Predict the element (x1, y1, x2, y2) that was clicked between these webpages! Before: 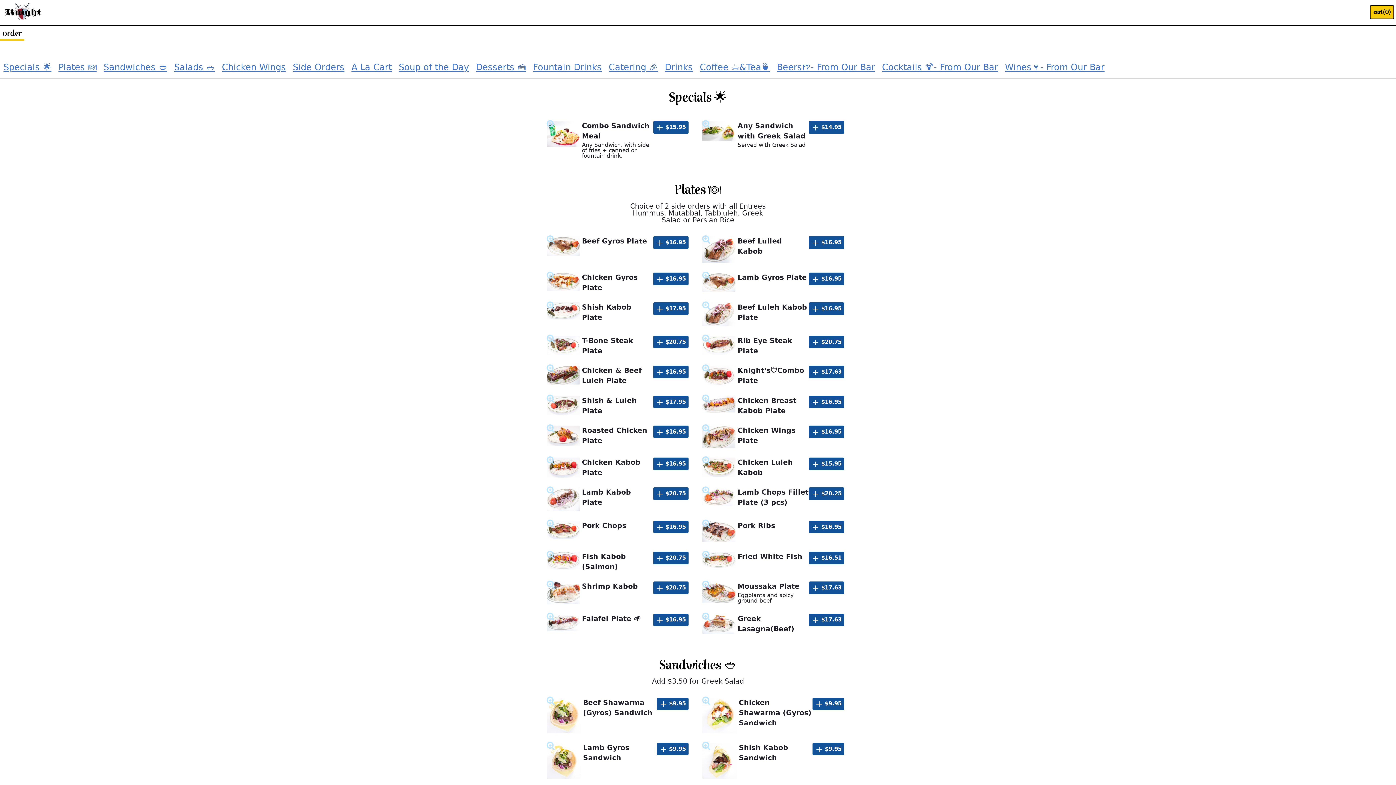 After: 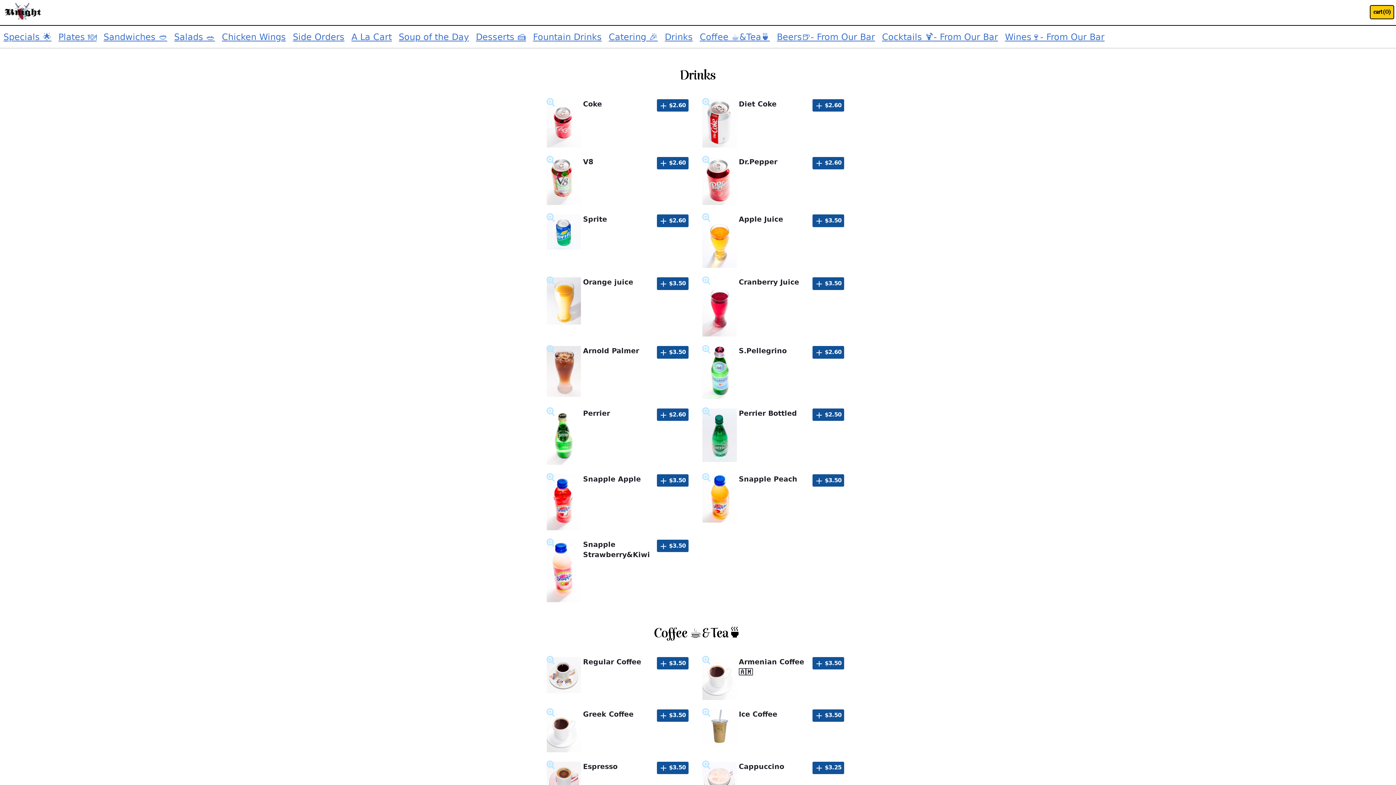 Action: label: Drinks bbox: (664, 49, 692, 78)